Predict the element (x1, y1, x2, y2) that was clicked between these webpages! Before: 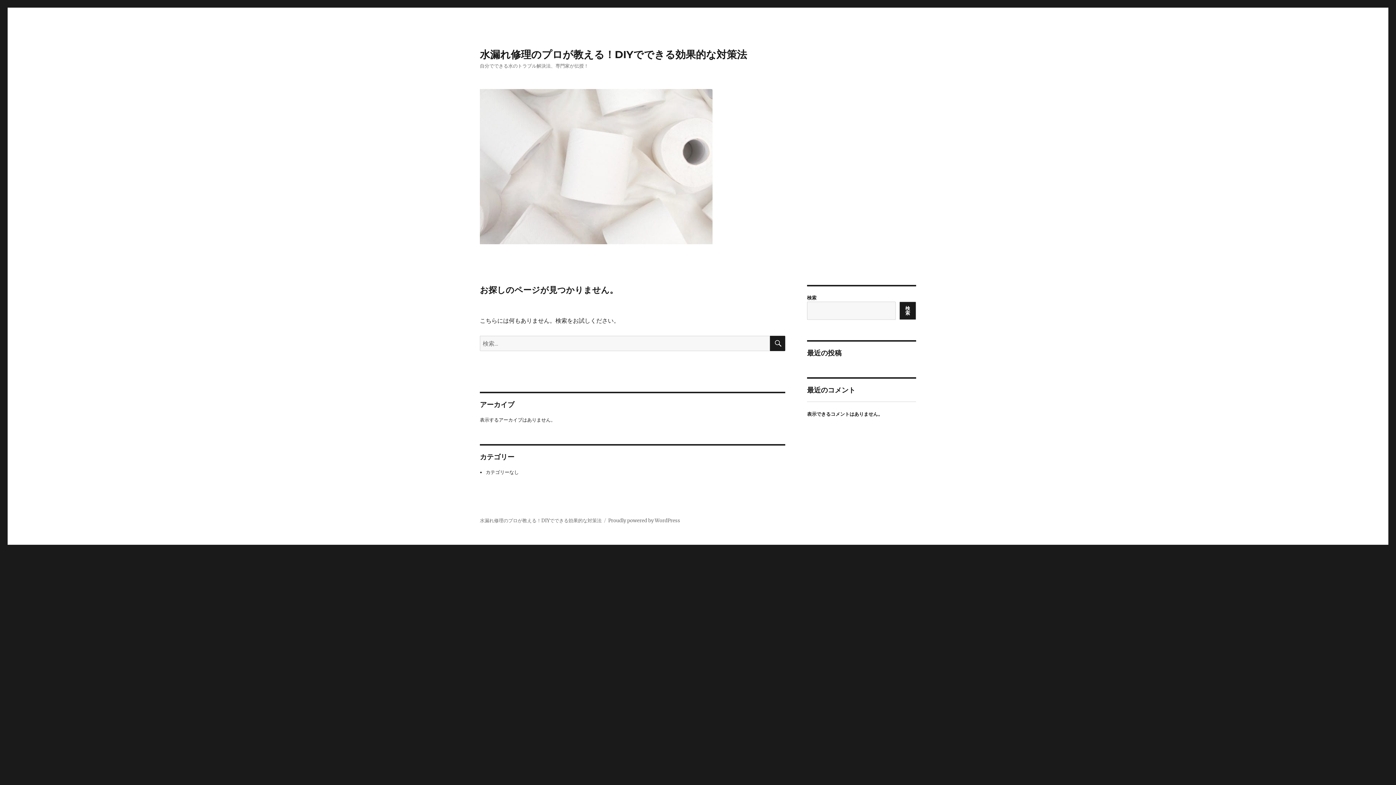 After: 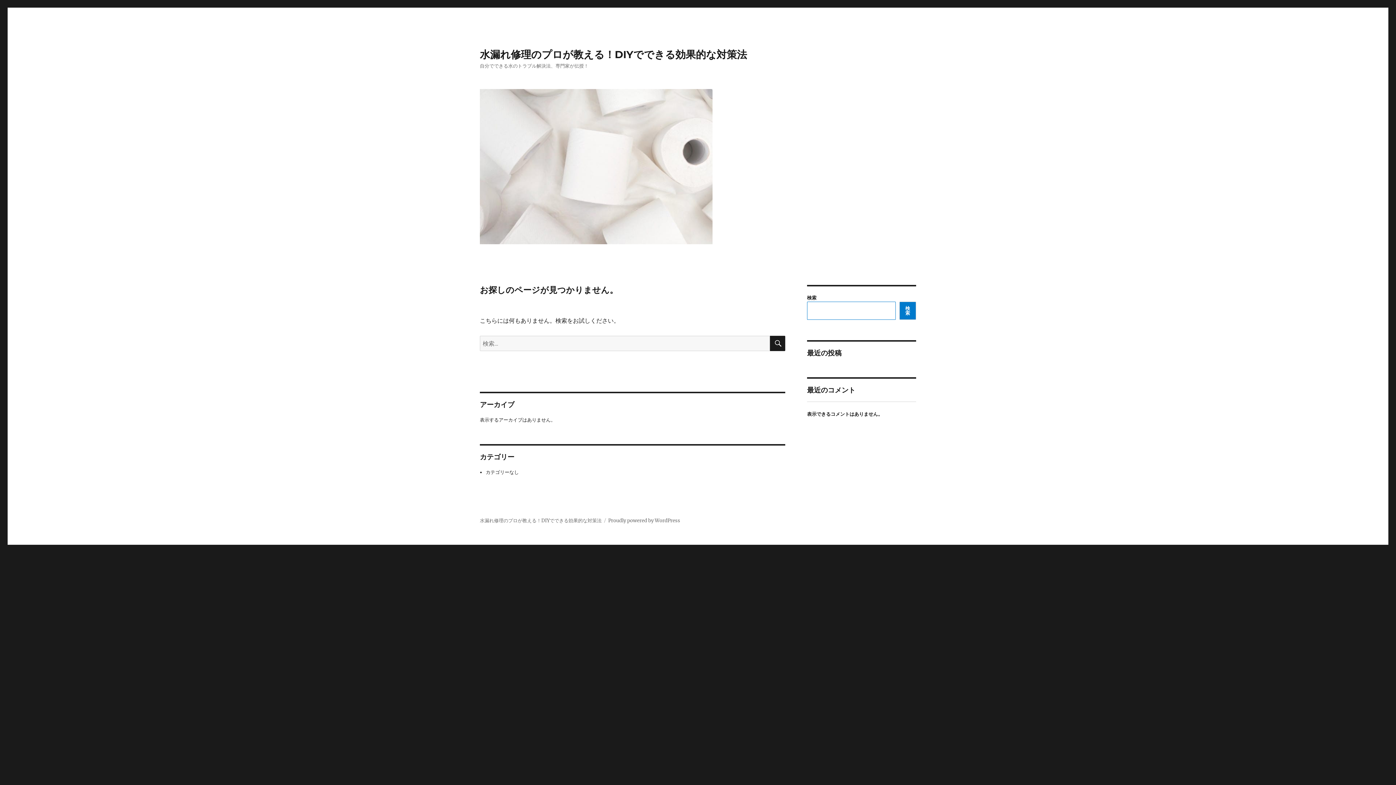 Action: bbox: (899, 301, 916, 319) label: 検索